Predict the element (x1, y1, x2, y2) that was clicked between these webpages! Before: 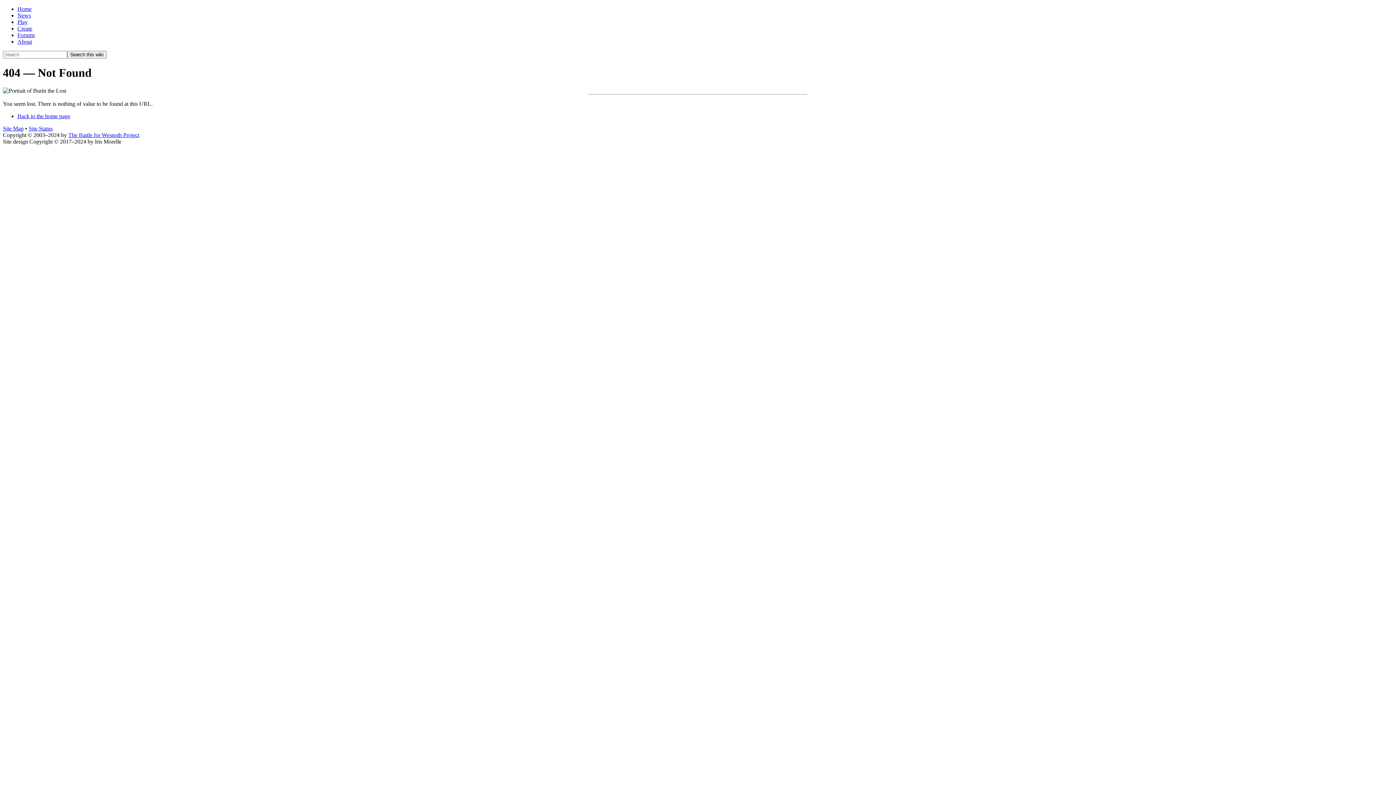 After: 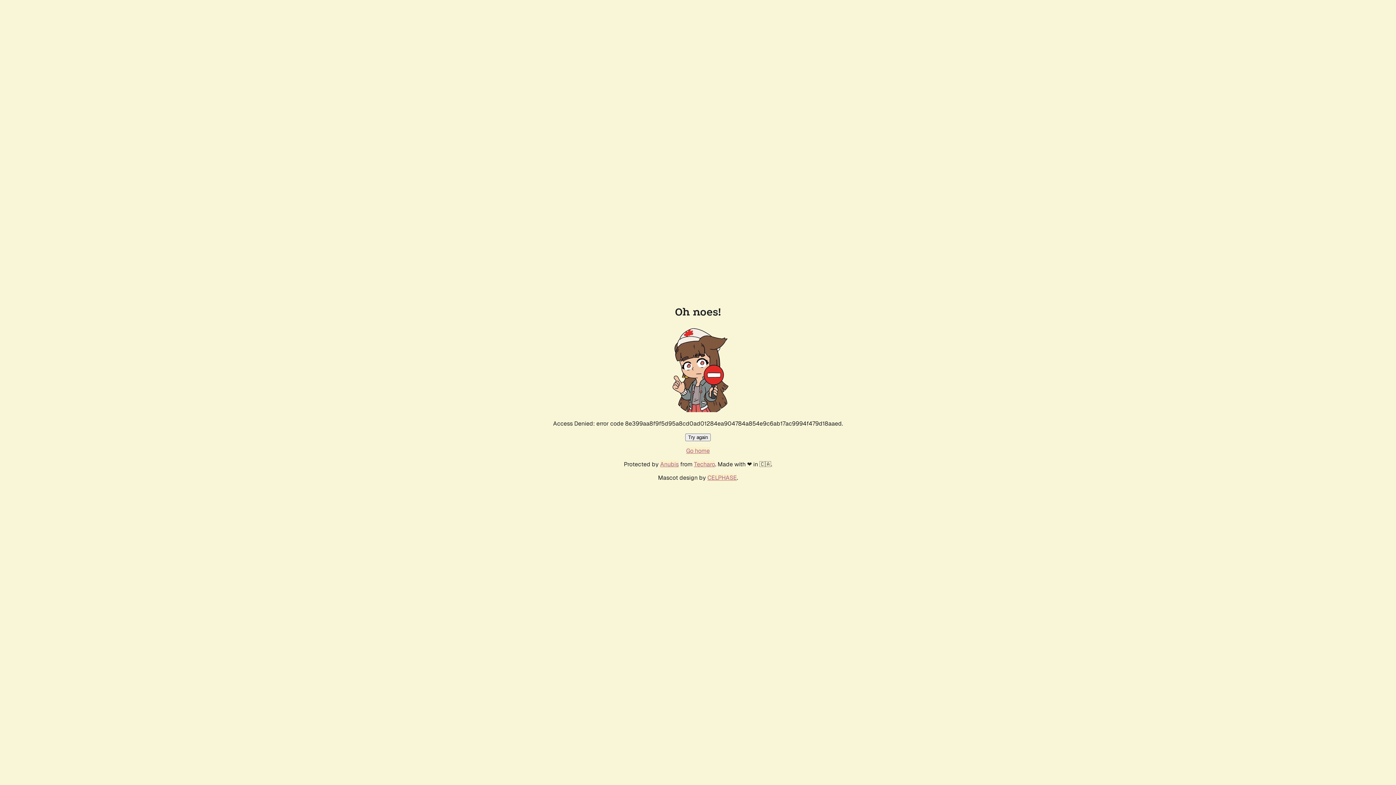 Action: bbox: (17, 113, 70, 119) label: Back to the home page